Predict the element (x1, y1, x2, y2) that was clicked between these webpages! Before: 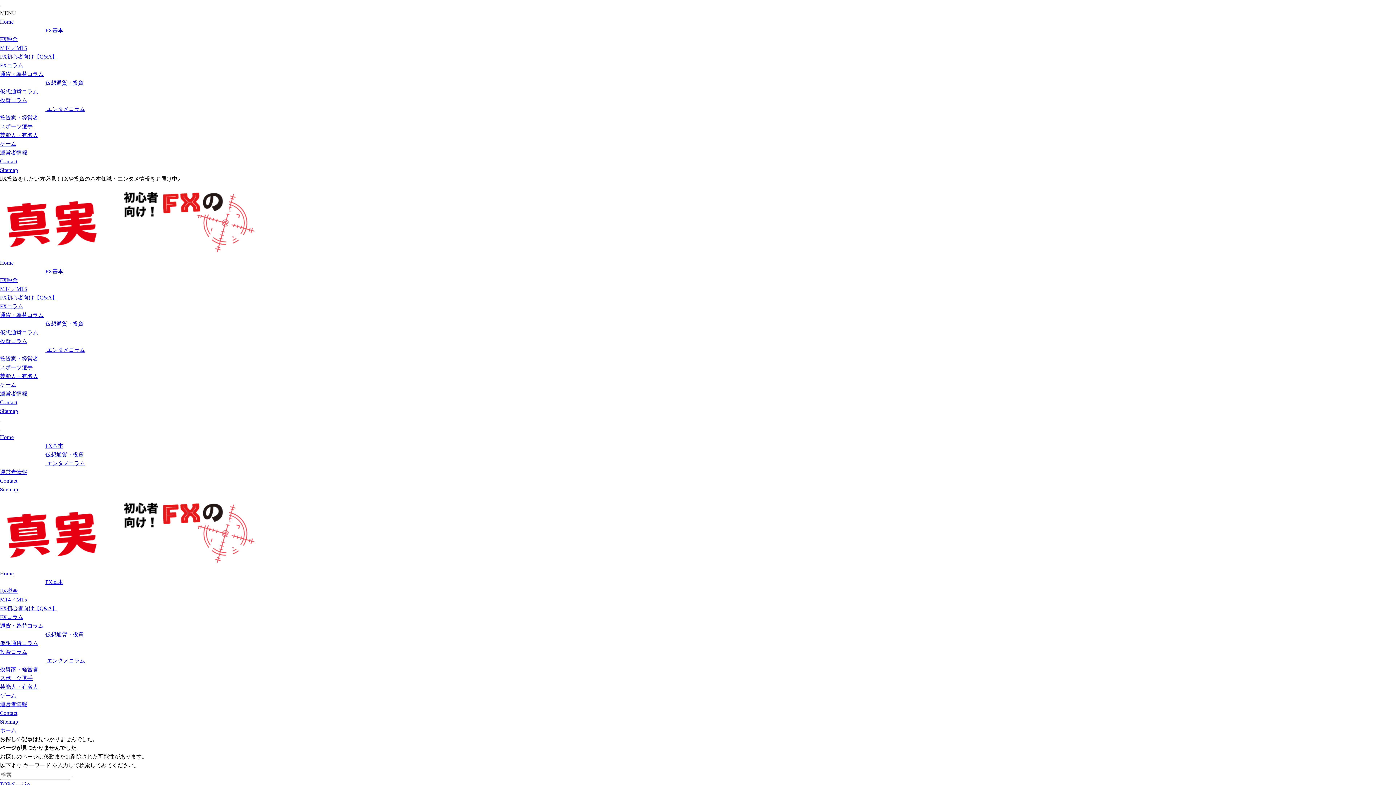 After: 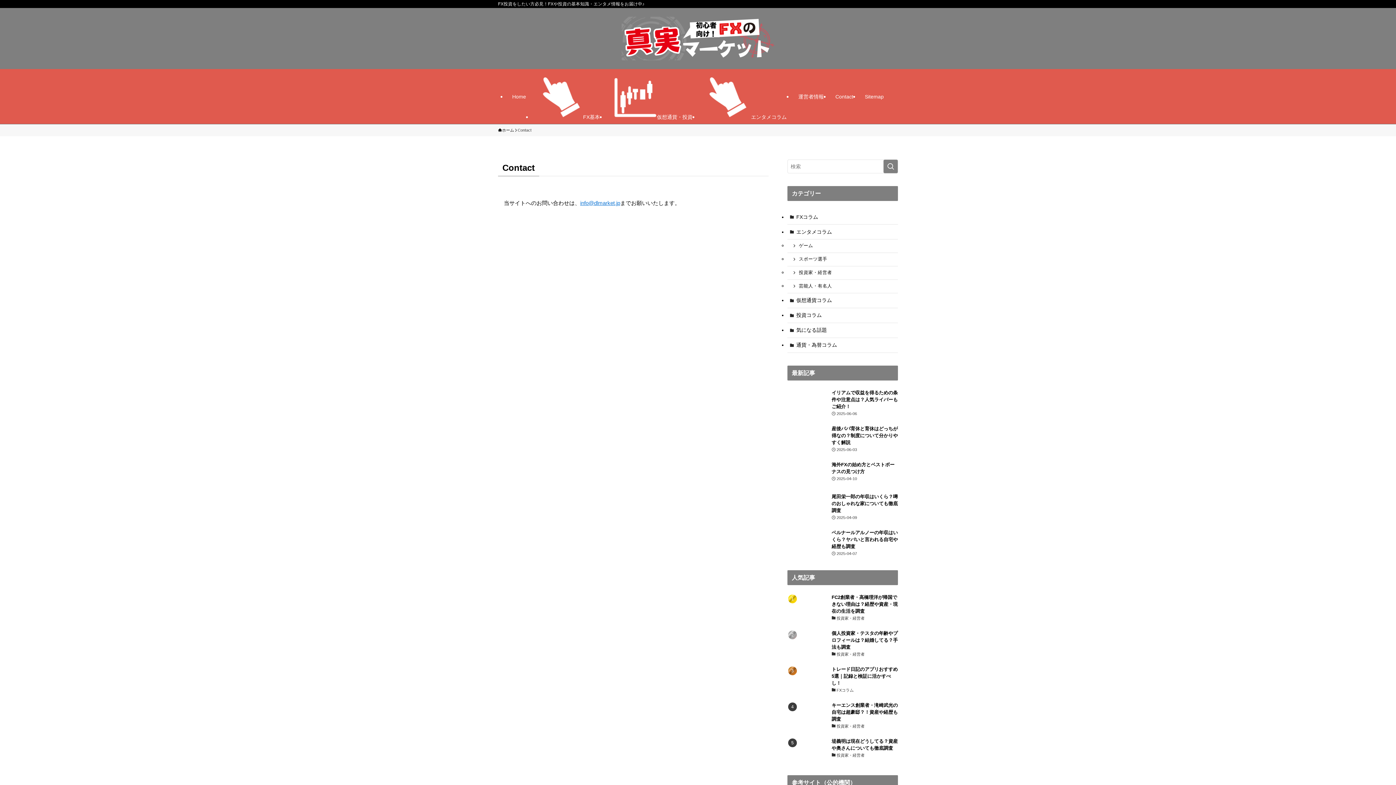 Action: label: Contact bbox: (0, 710, 17, 716)